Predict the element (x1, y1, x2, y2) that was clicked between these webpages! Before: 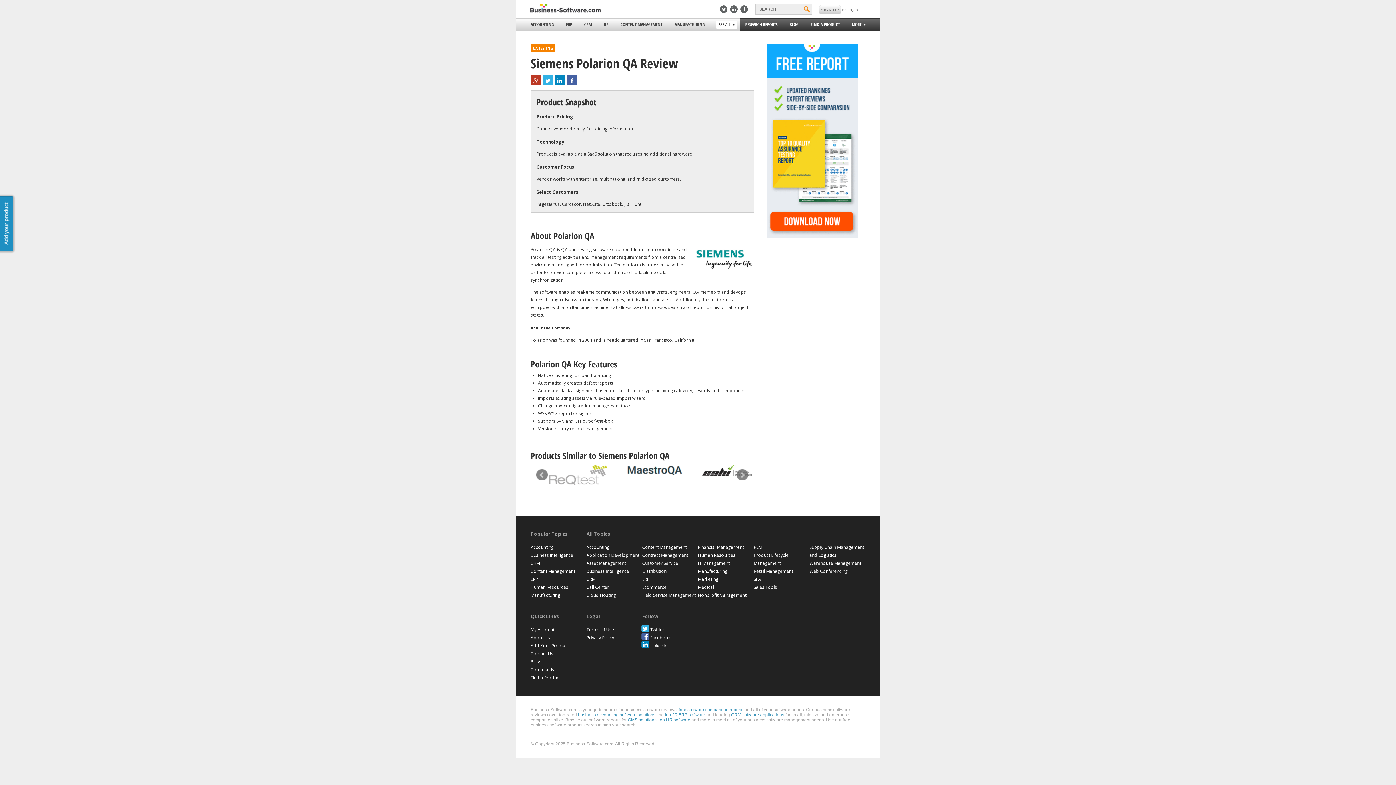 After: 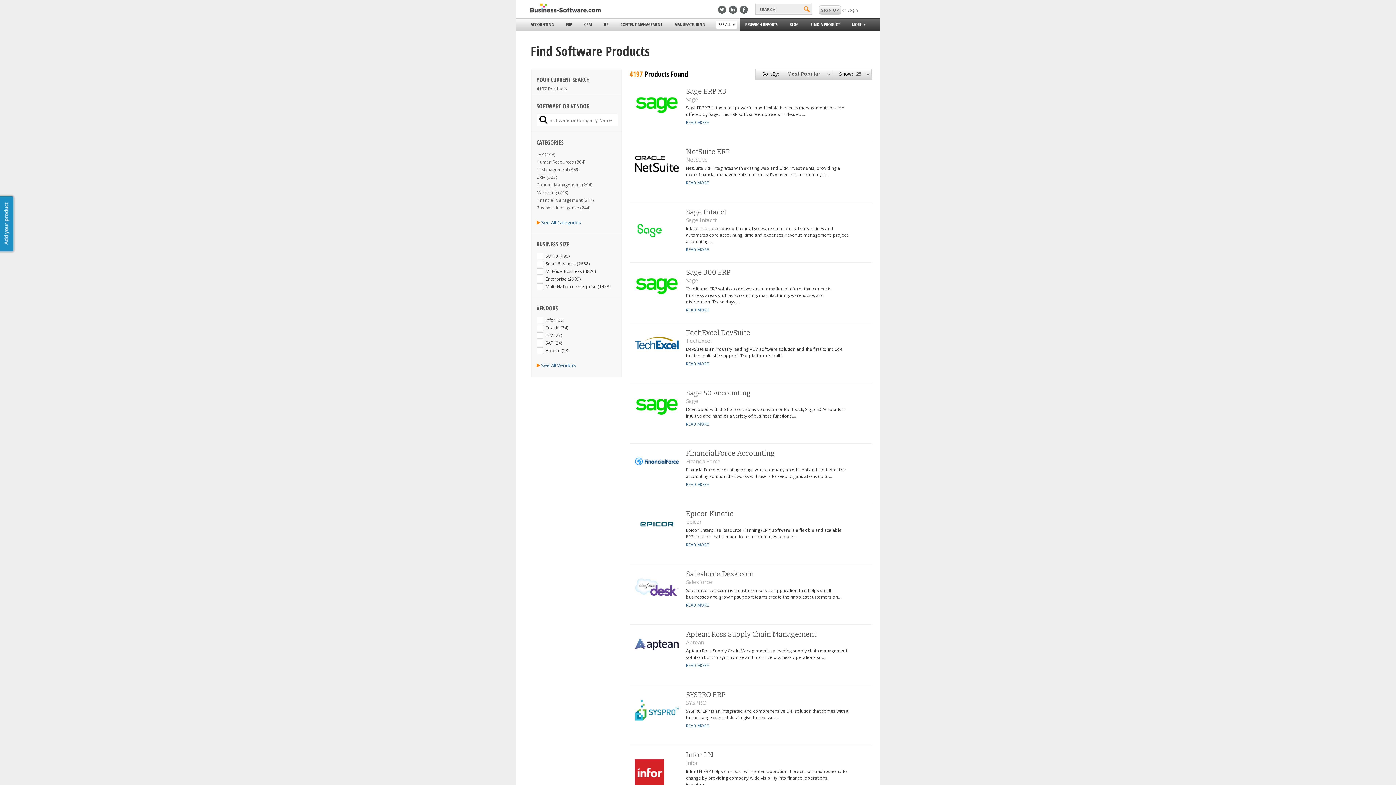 Action: label: Find a Product bbox: (530, 674, 560, 681)